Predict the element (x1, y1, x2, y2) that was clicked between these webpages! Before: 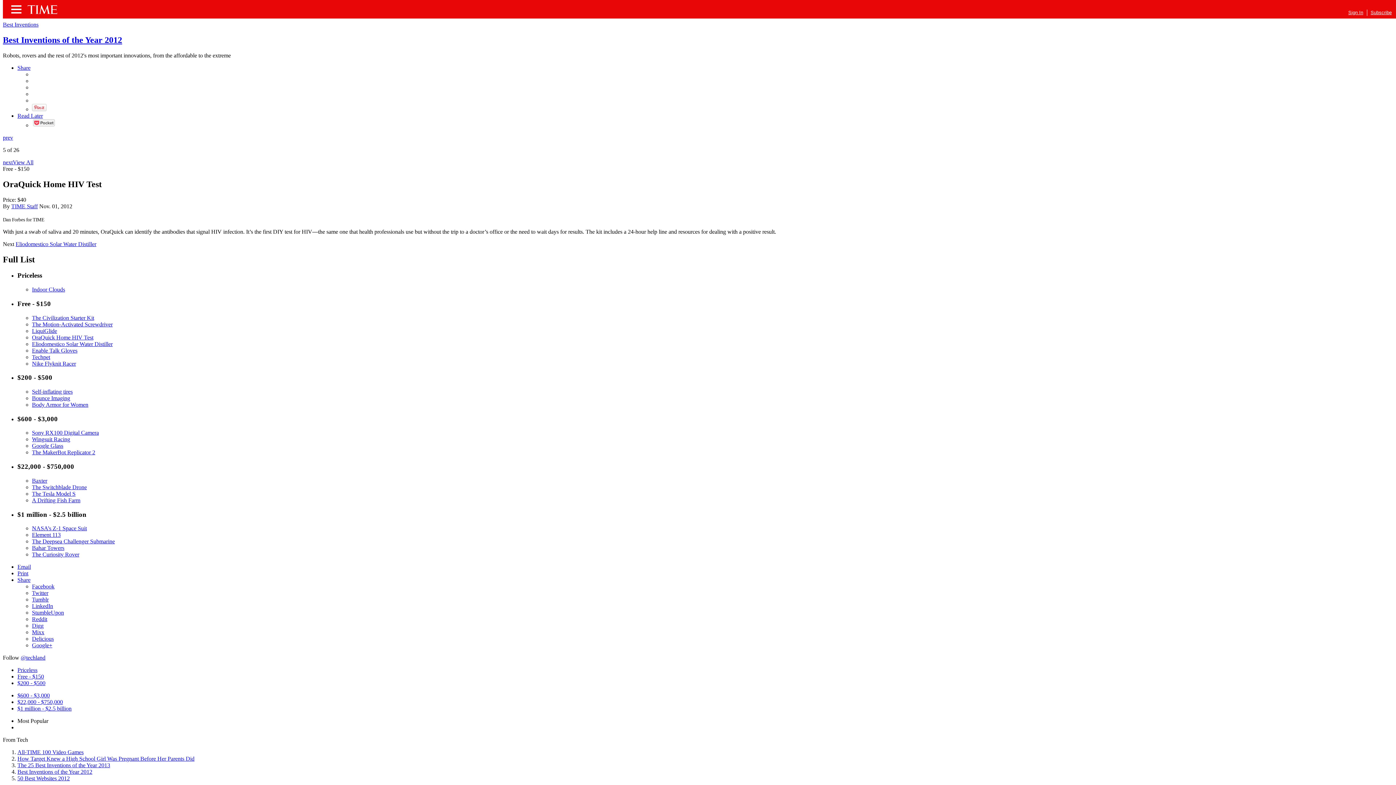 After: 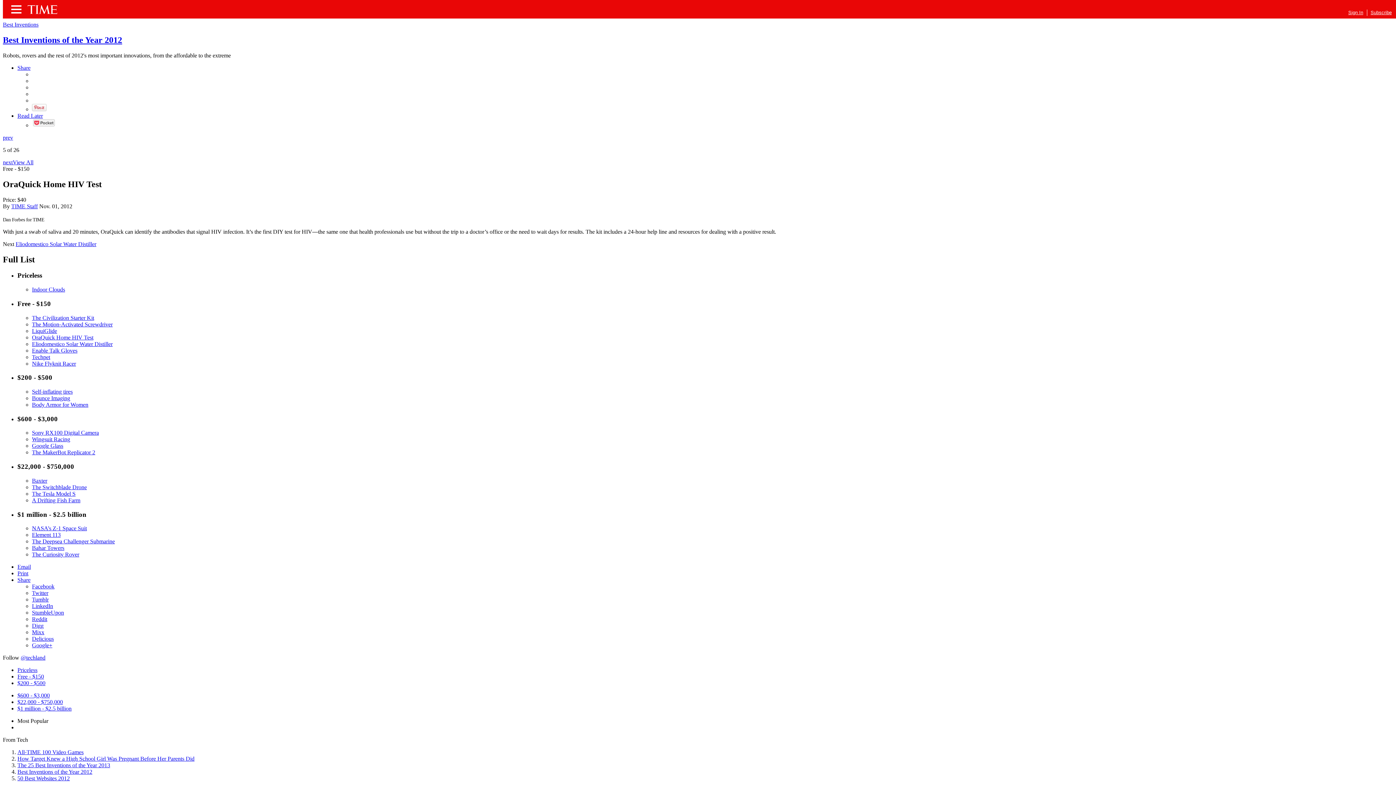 Action: label: Element 113 bbox: (32, 532, 60, 538)